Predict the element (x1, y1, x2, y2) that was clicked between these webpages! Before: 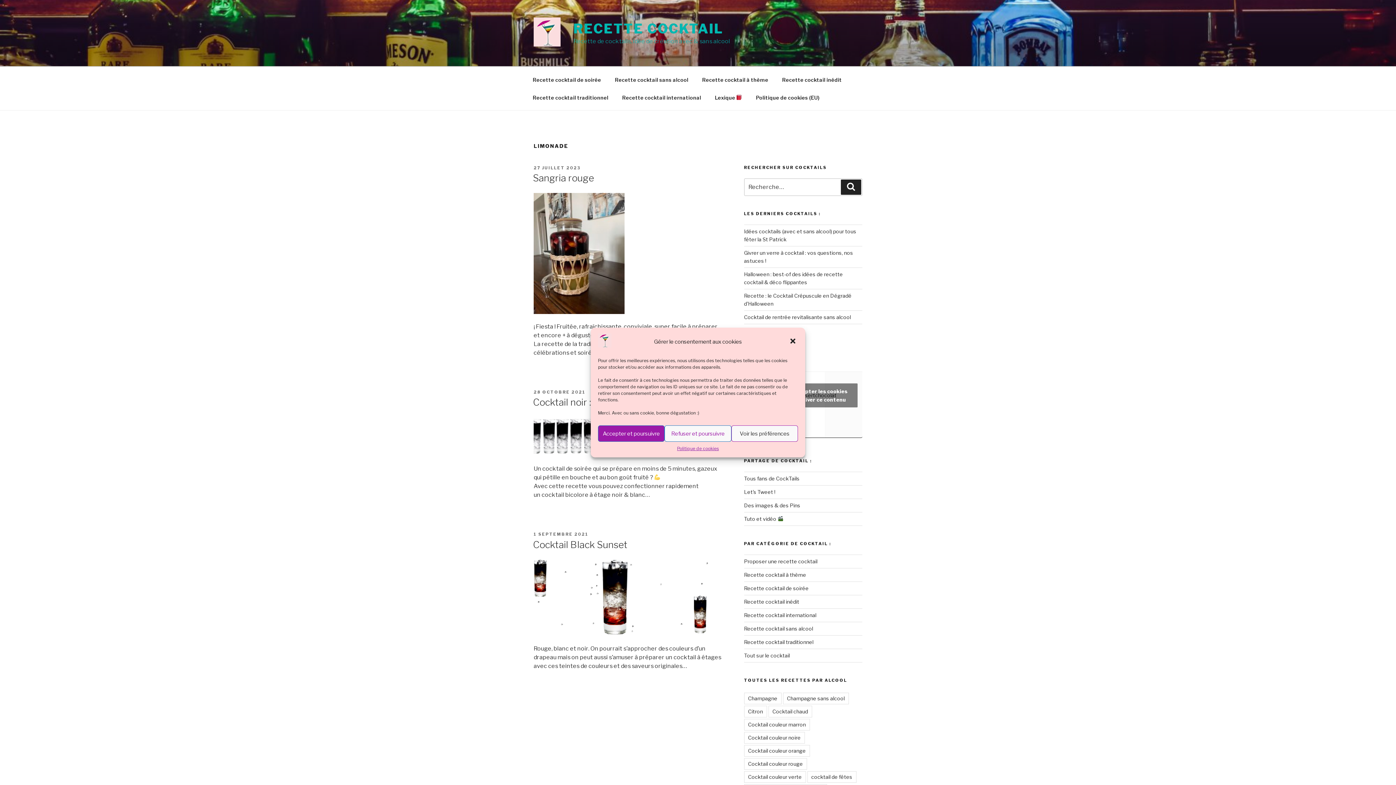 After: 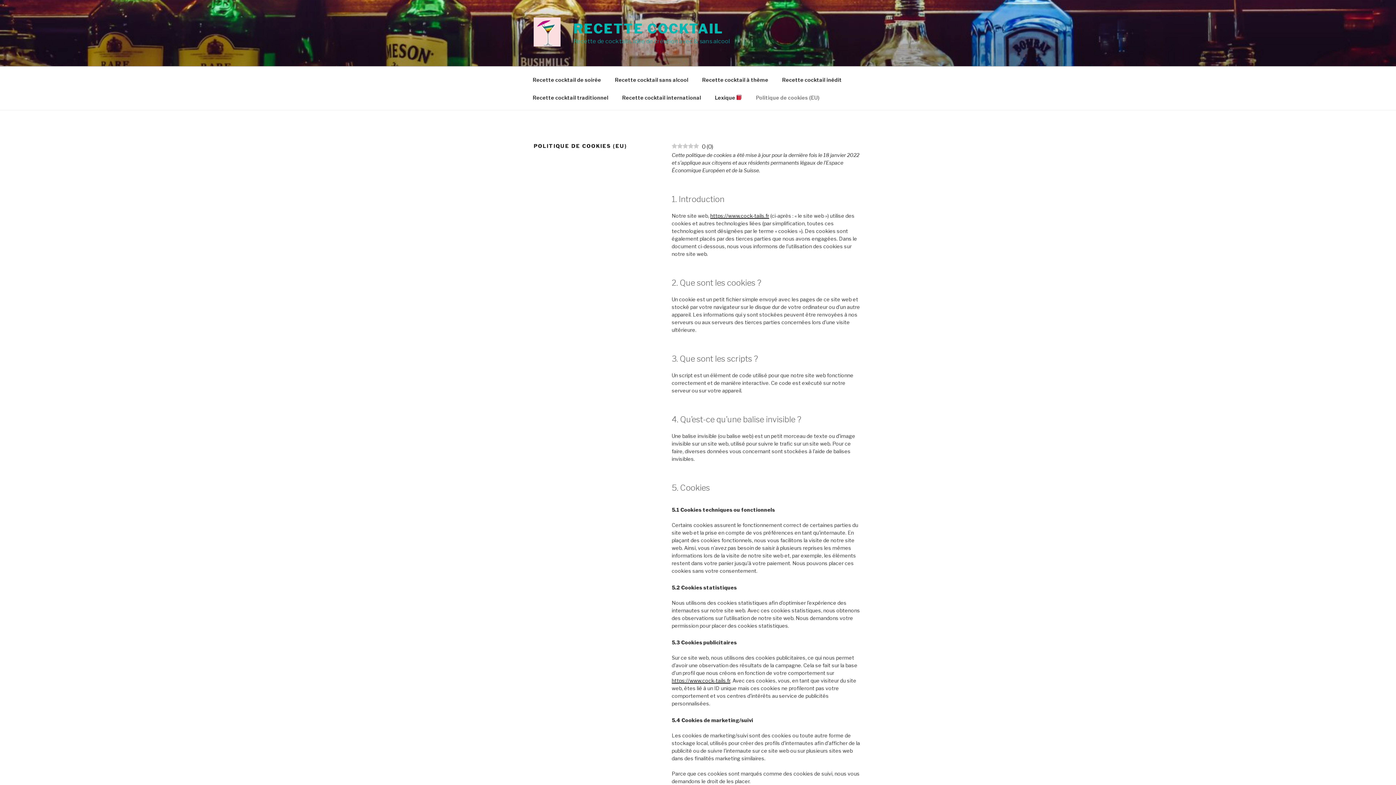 Action: label: Politique de cookies bbox: (677, 445, 719, 452)